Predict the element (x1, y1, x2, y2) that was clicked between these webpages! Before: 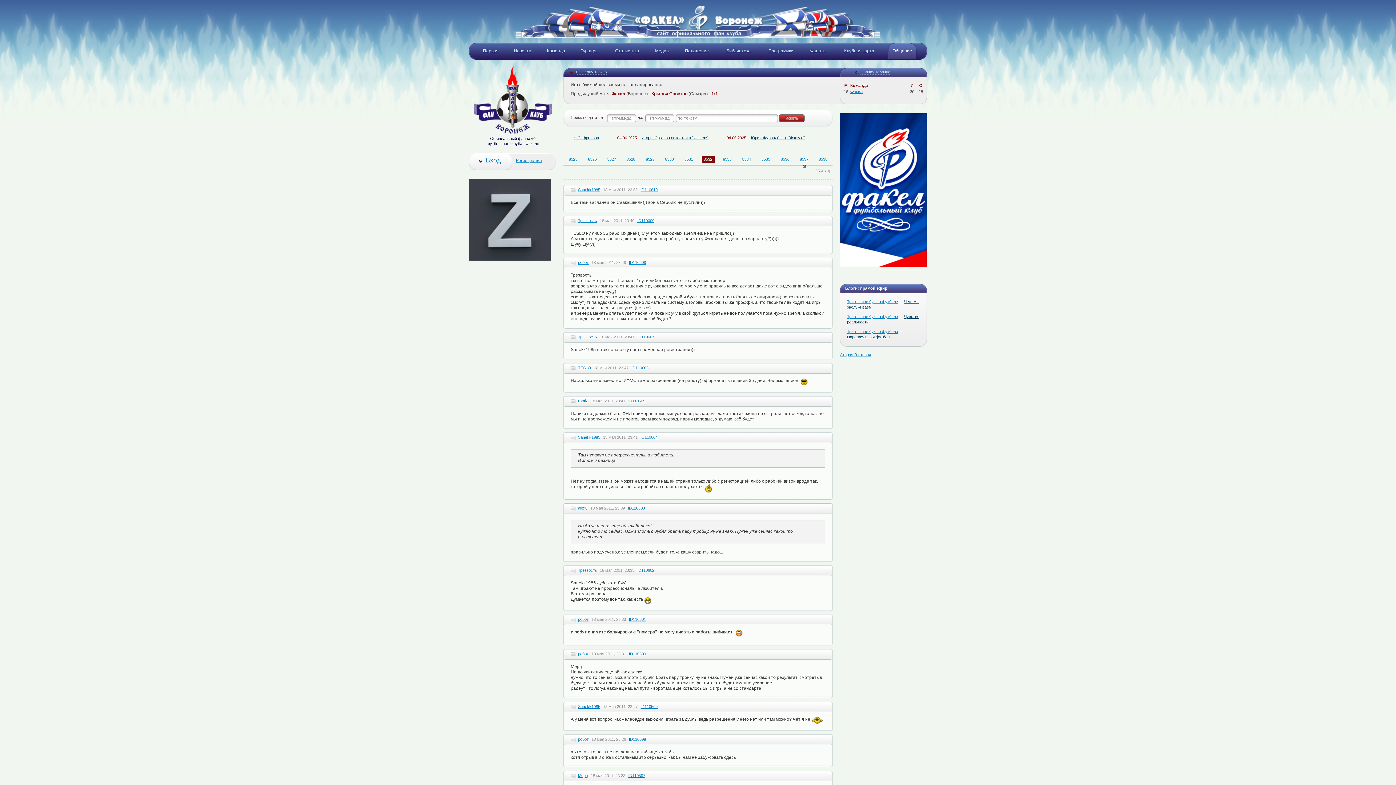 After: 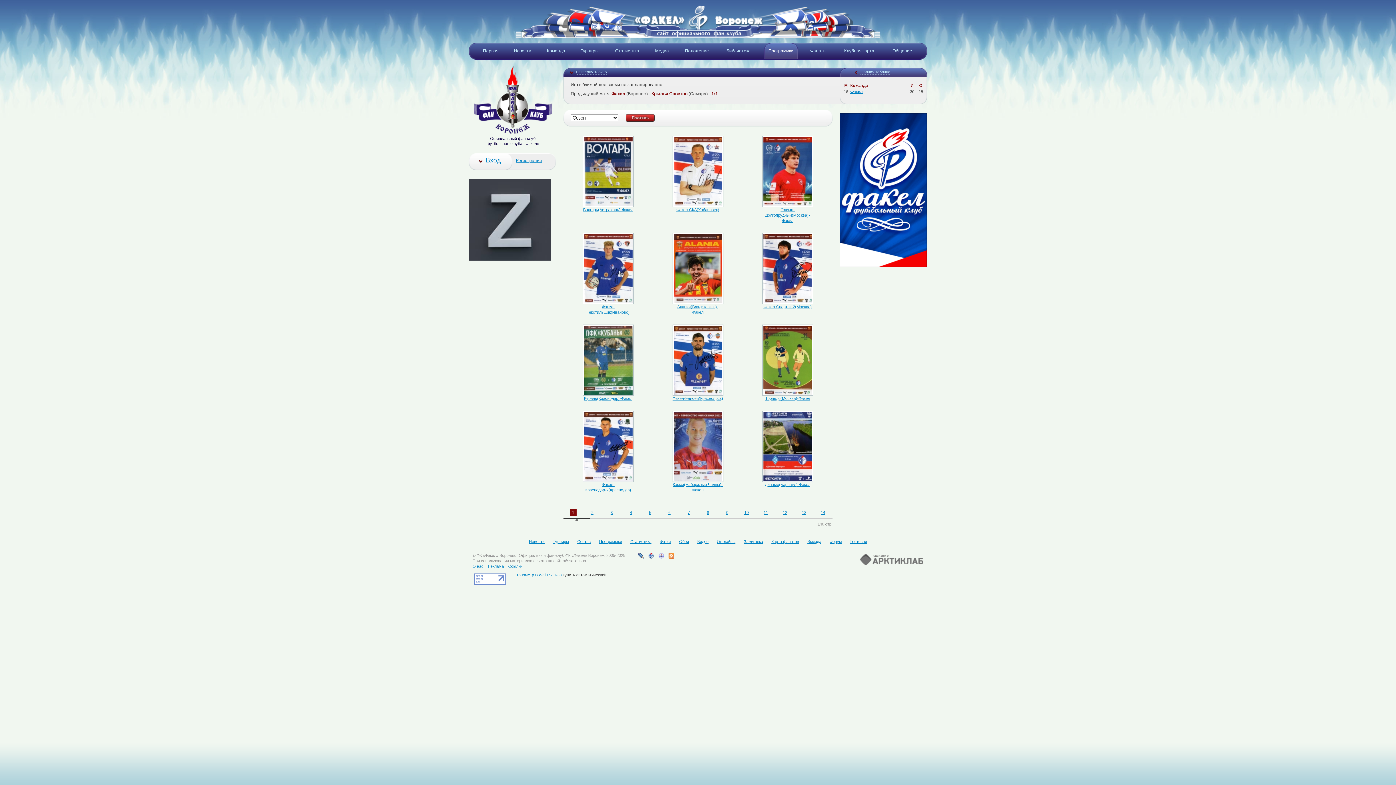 Action: label: Программки bbox: (764, 42, 798, 59)